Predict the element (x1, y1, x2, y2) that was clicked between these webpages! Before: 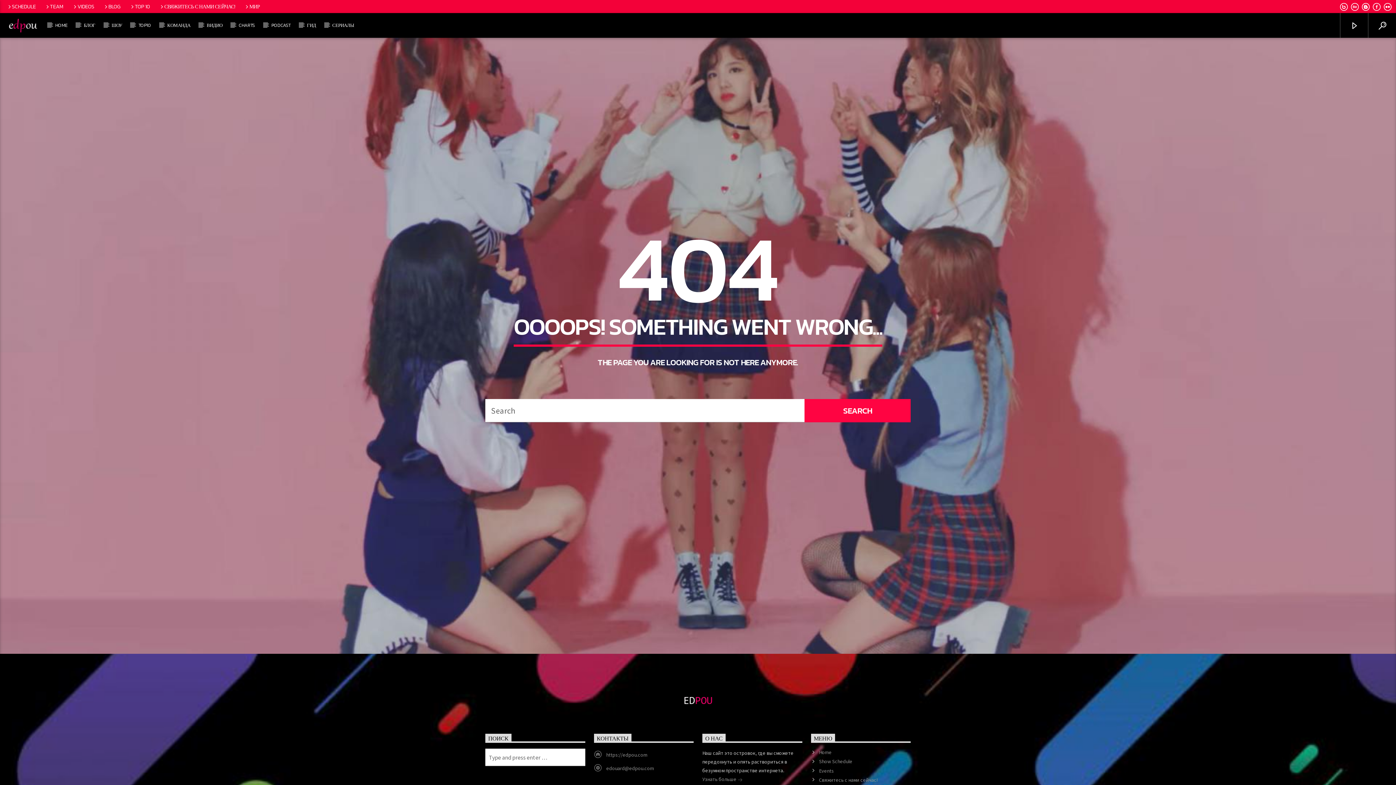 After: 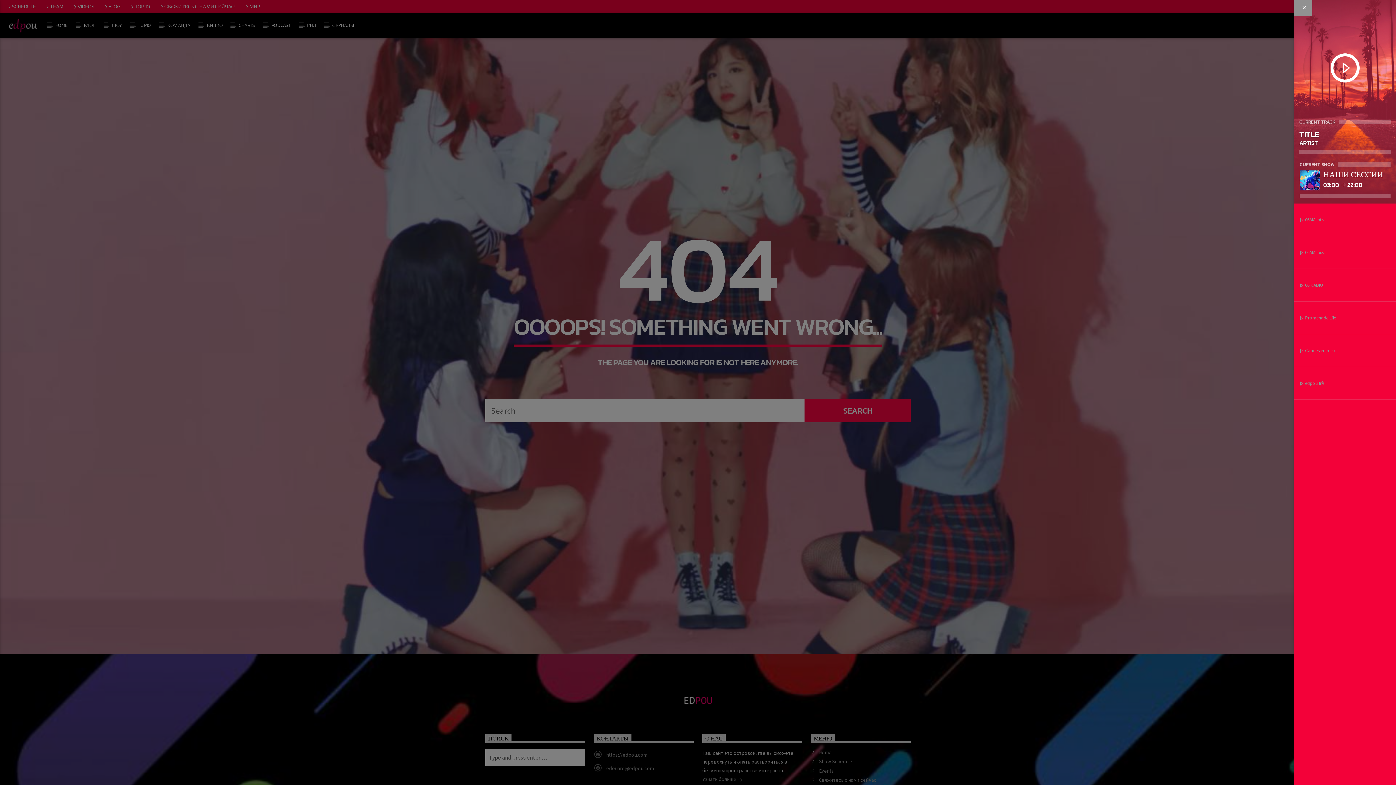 Action: bbox: (1340, 13, 1368, 37)